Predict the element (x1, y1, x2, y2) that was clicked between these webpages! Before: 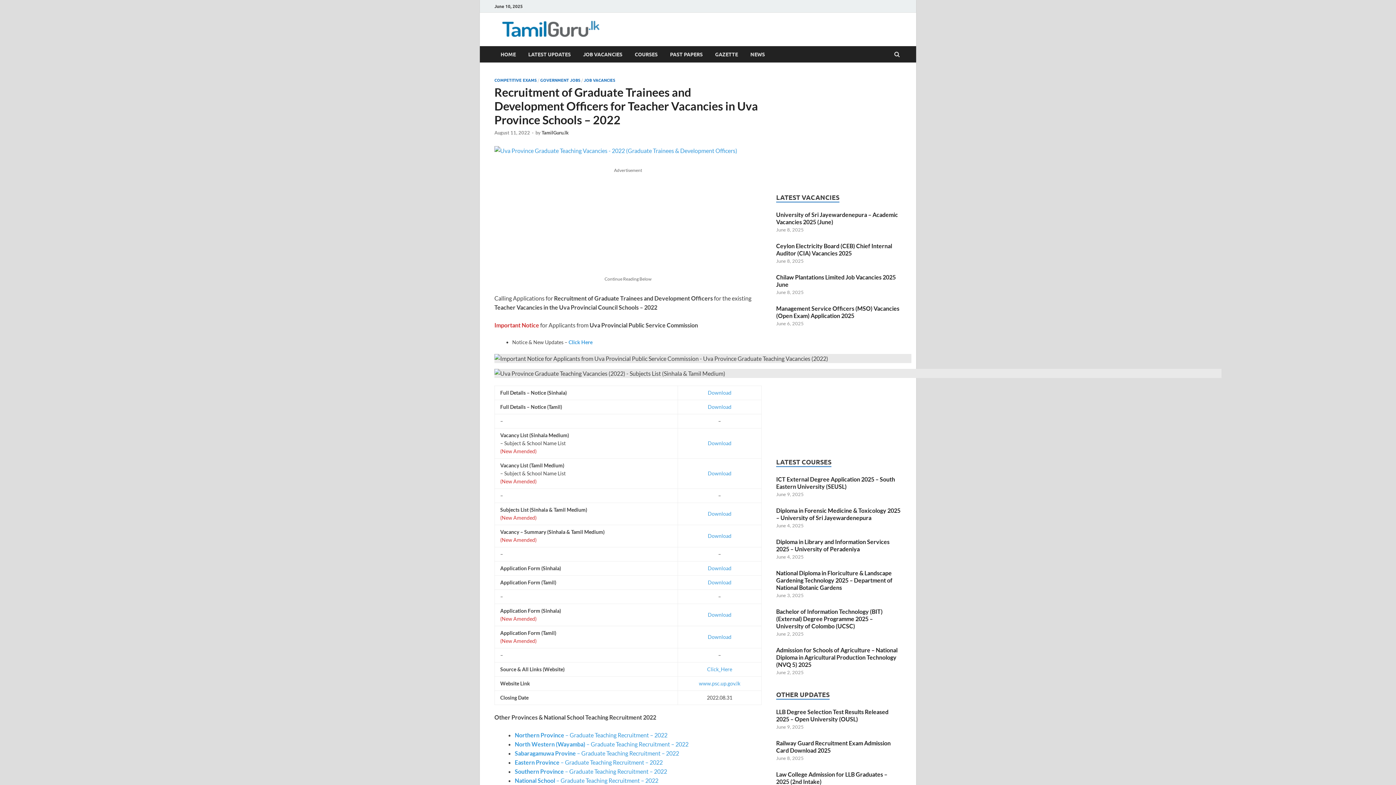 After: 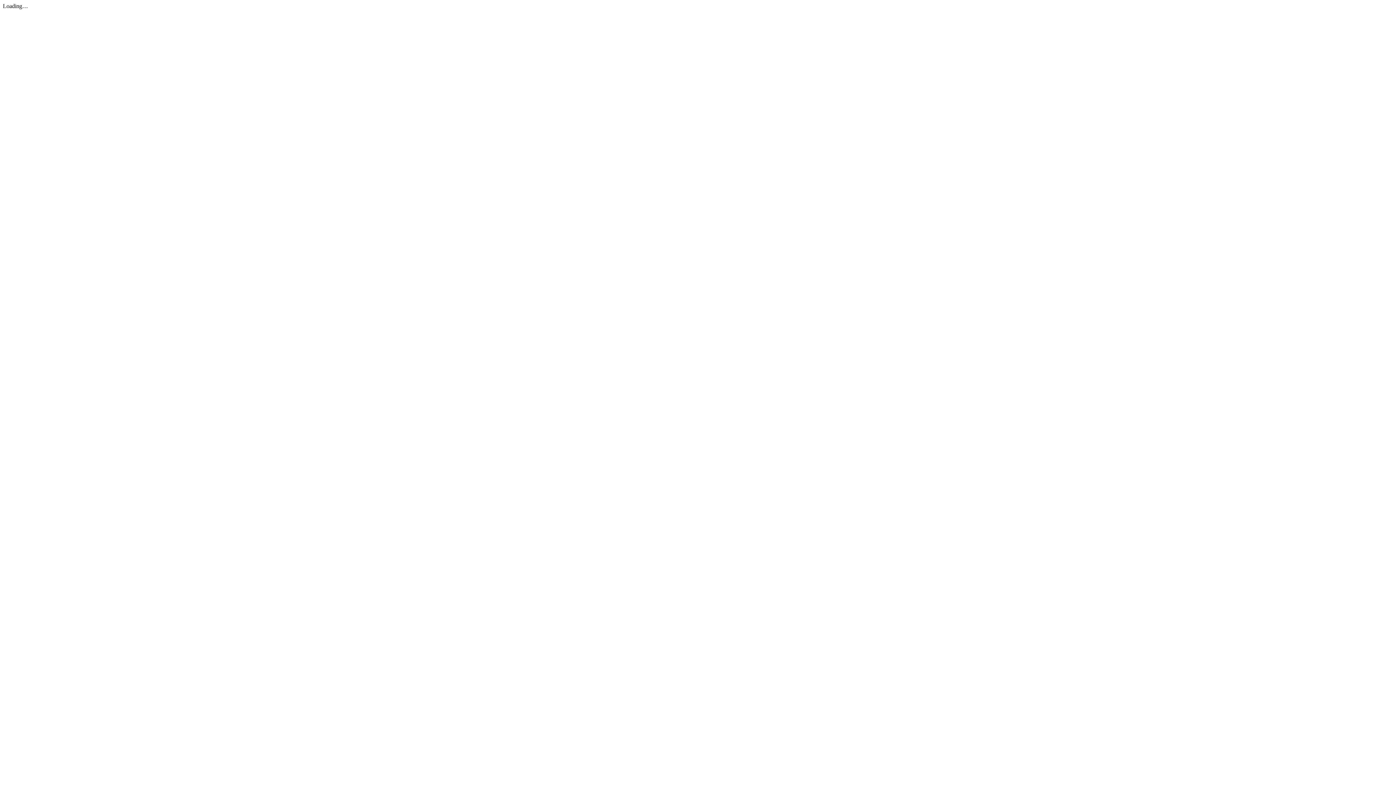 Action: bbox: (708, 470, 731, 476) label: Download